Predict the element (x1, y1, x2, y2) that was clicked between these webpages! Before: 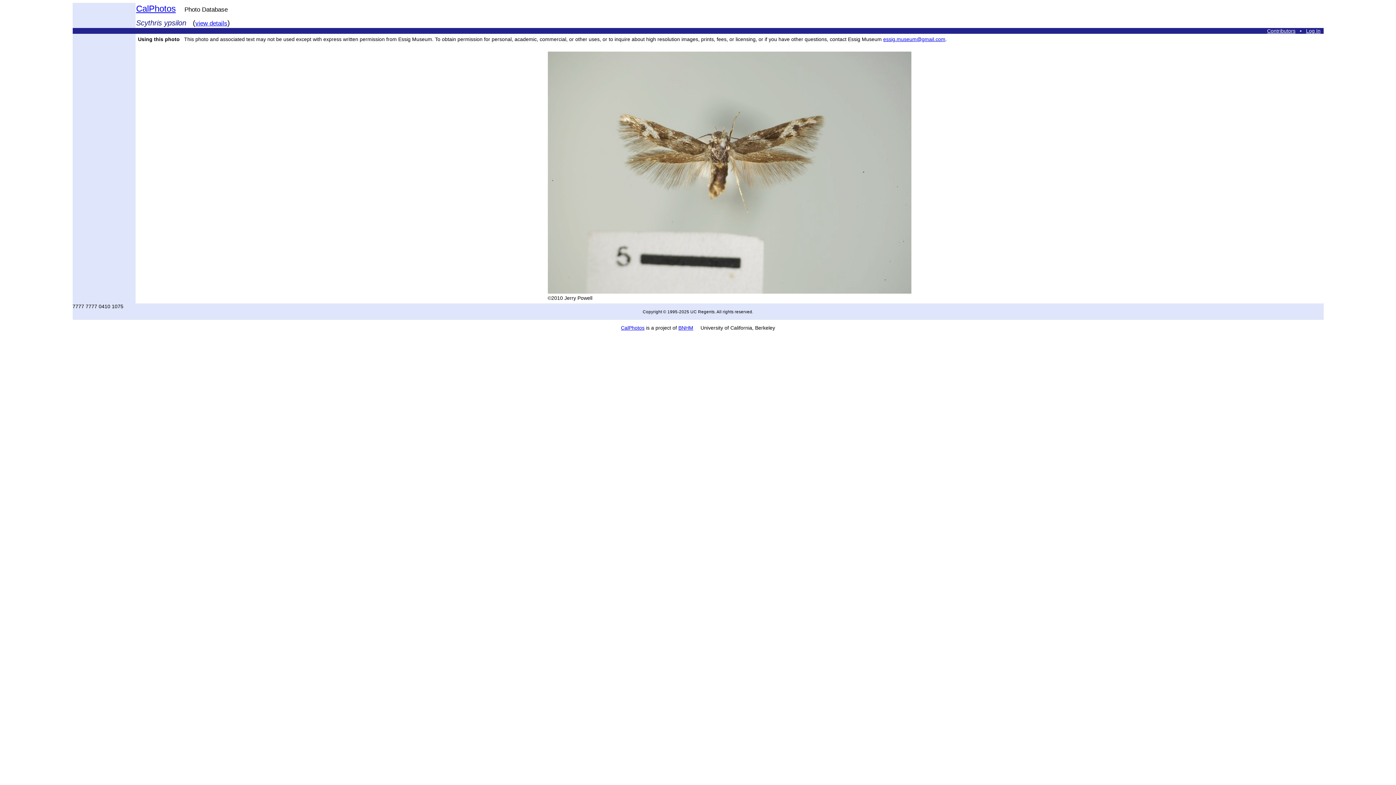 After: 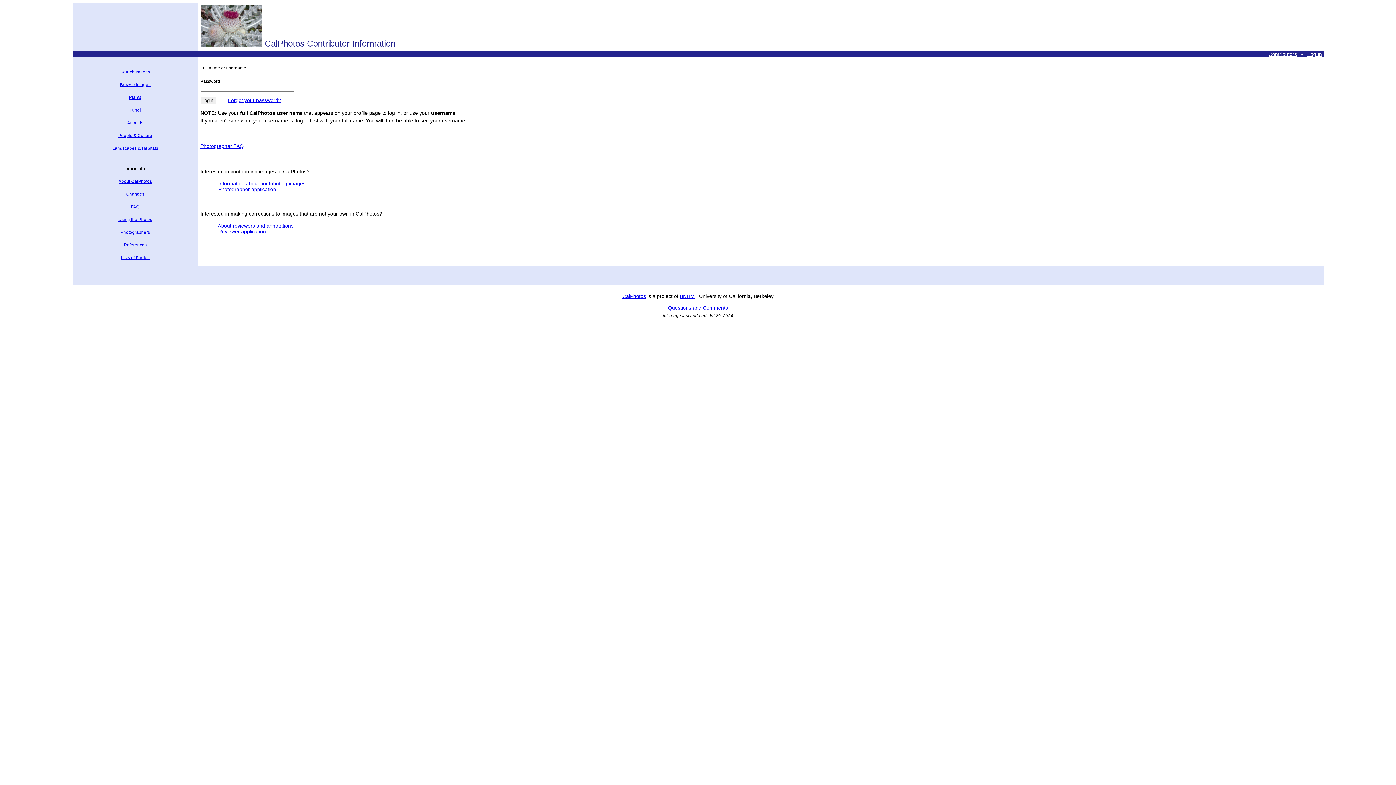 Action: bbox: (1267, 28, 1295, 33) label: Contributors